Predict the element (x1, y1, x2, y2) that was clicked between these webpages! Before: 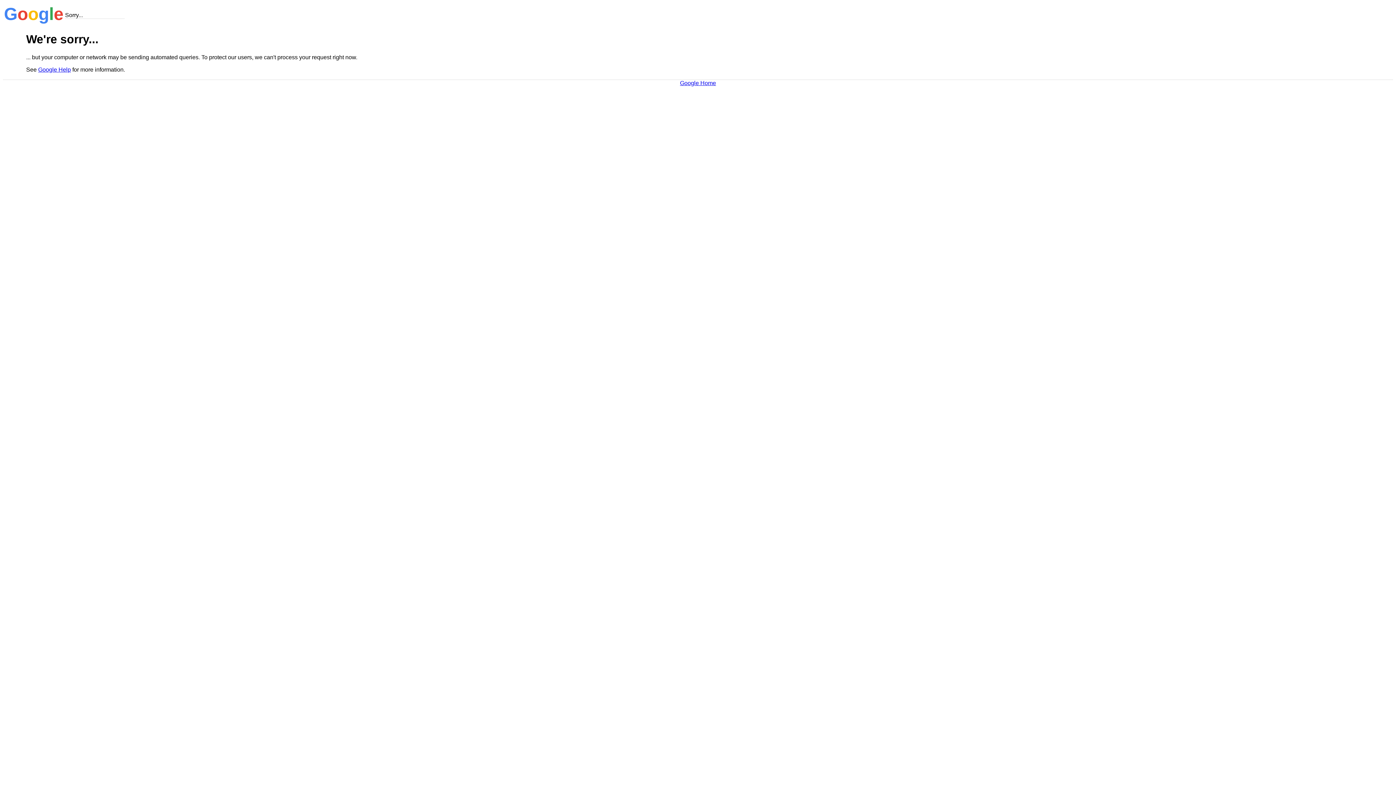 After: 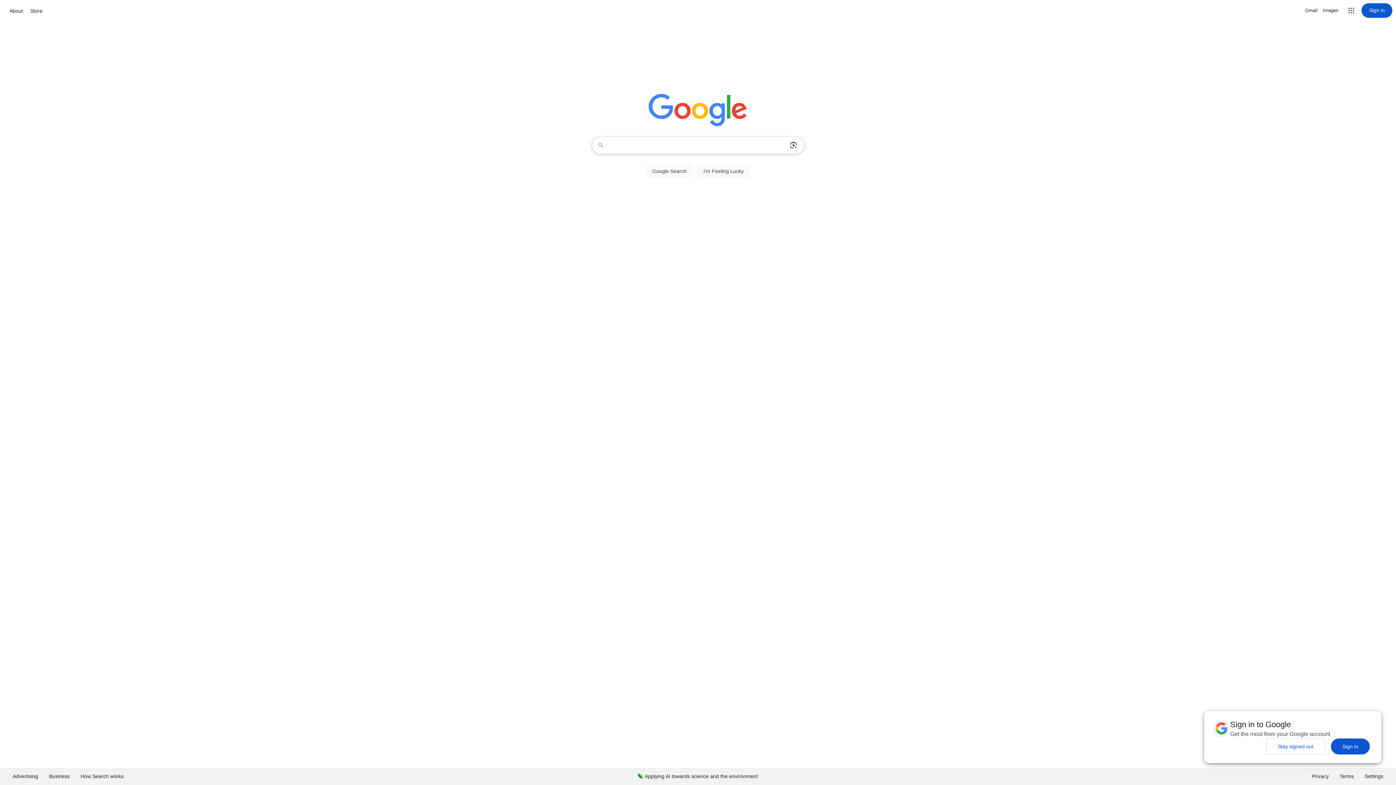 Action: label: Google Home bbox: (680, 79, 716, 86)